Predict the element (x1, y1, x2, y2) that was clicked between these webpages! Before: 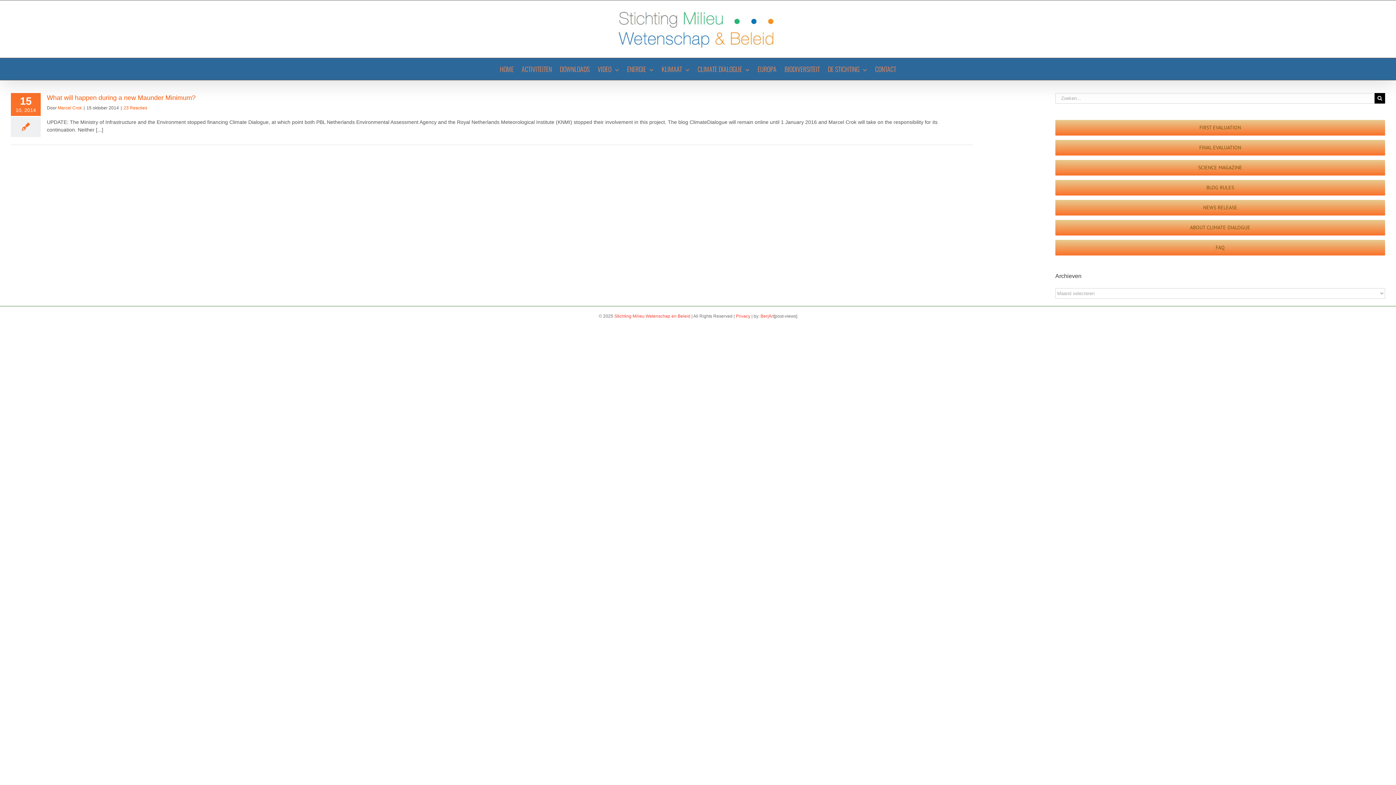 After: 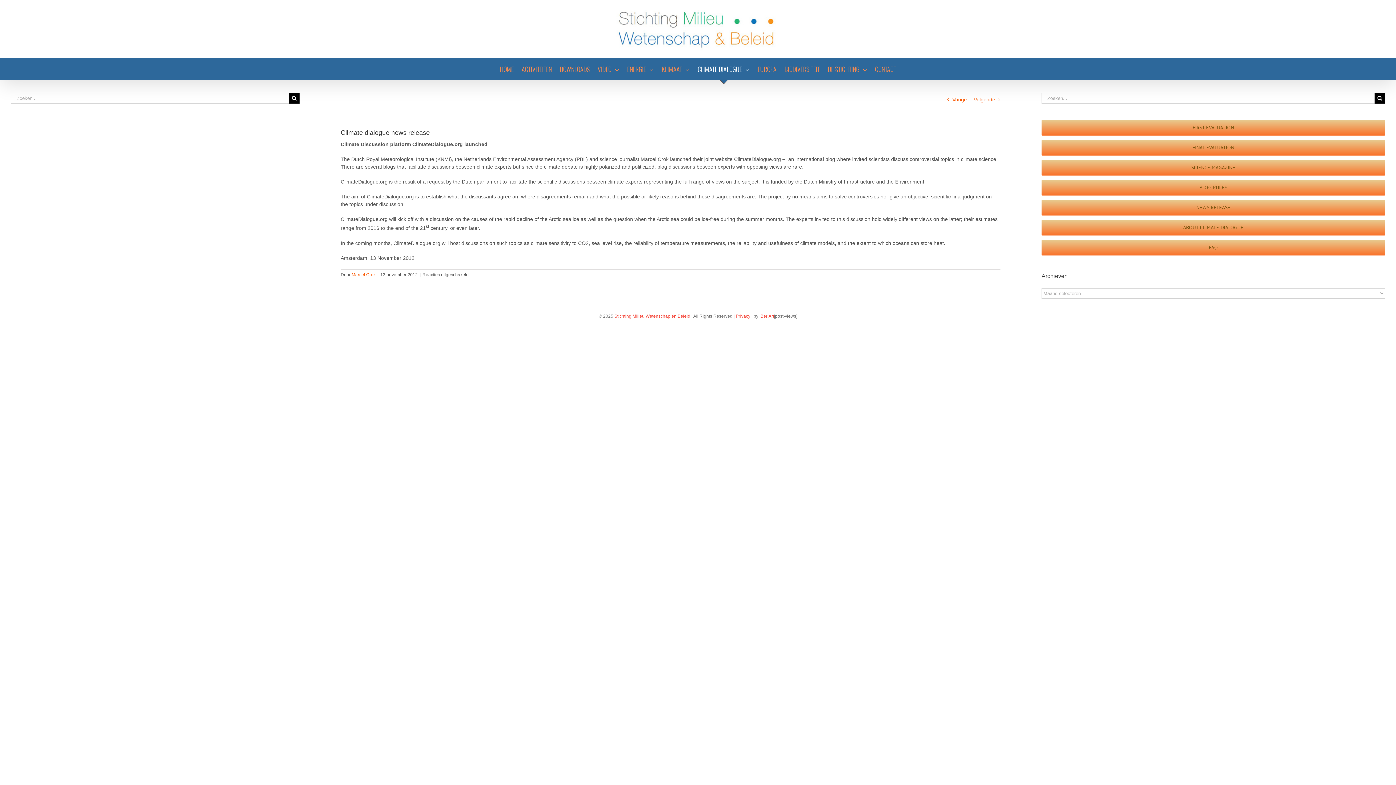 Action: label: News Release bbox: (1055, 200, 1385, 215)